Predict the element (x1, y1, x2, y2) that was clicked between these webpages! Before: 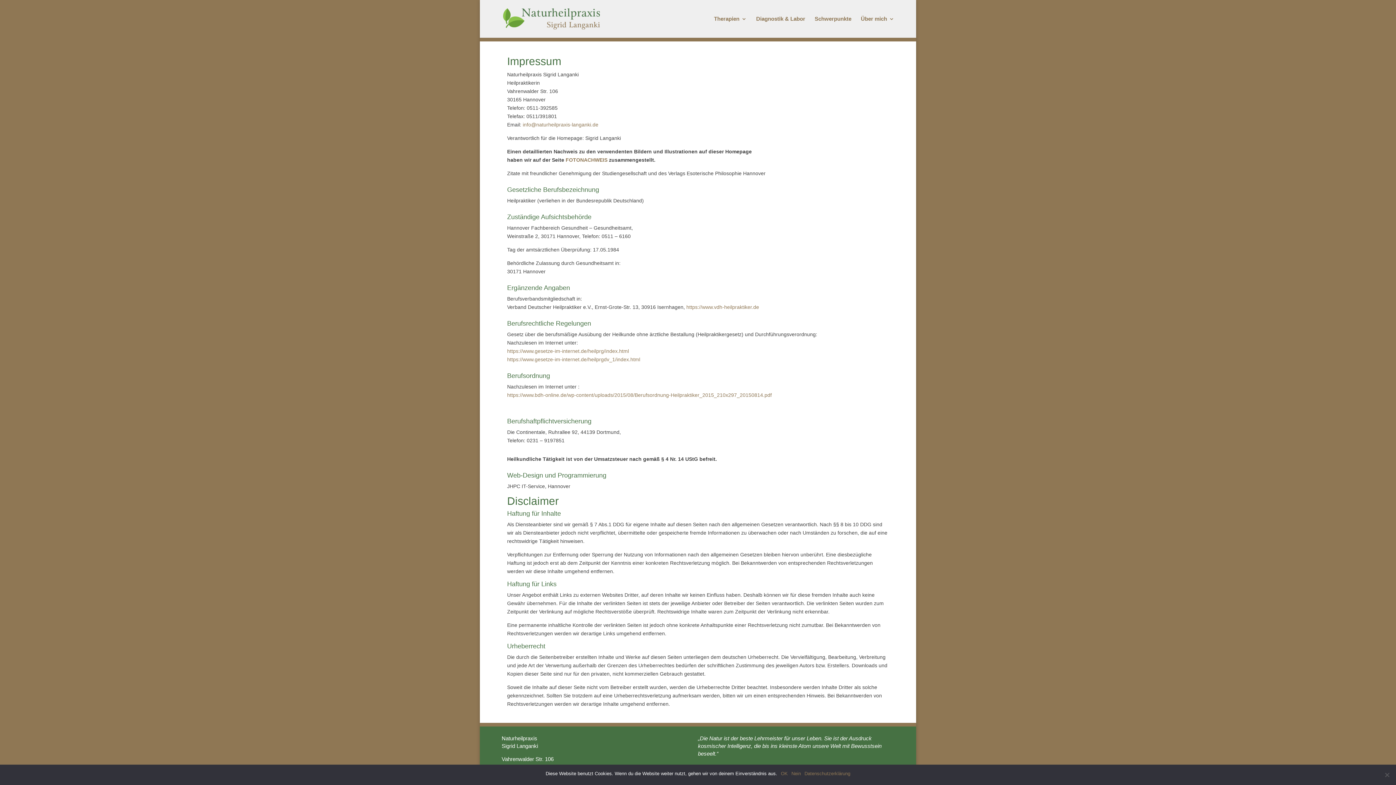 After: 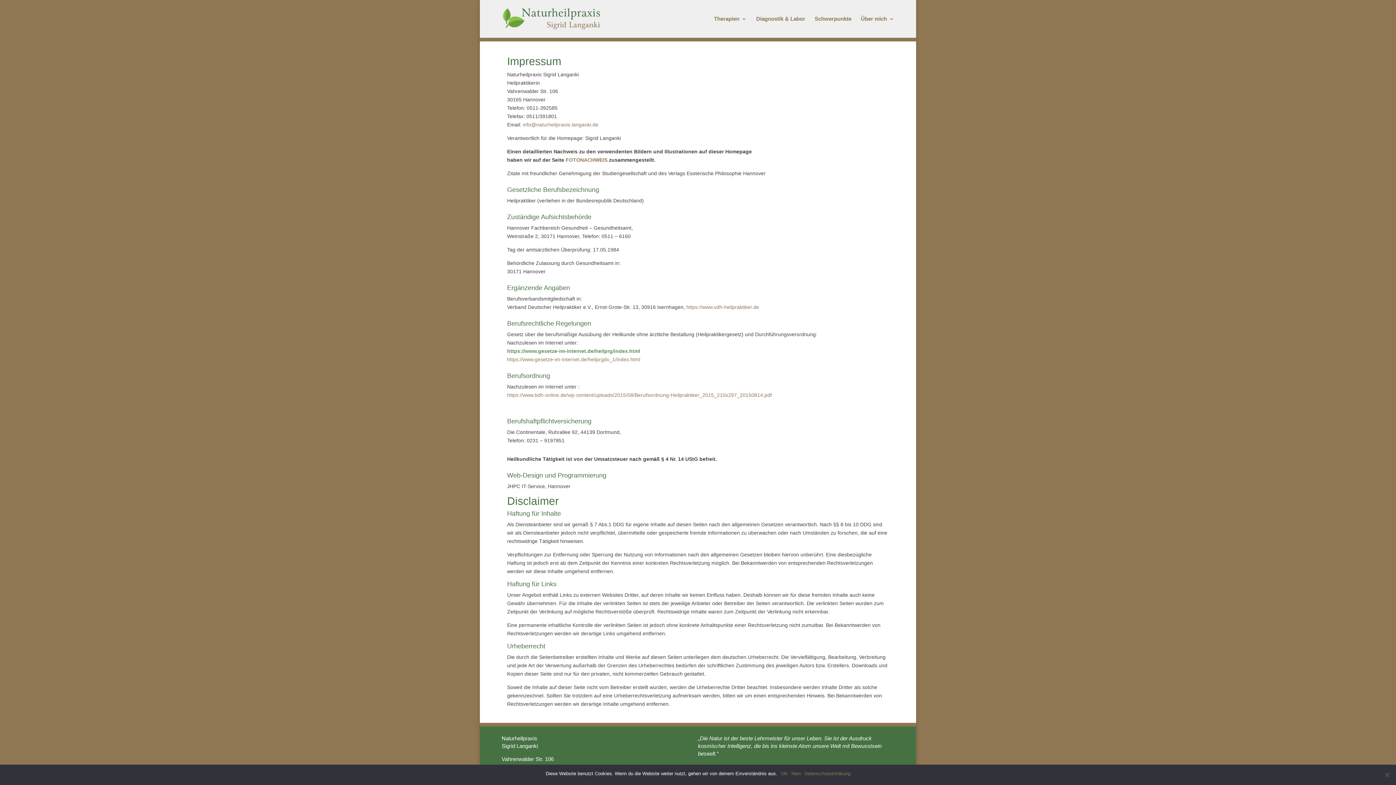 Action: bbox: (507, 348, 629, 354) label: https://www.gesetze-im-internet.de/heilprg/index.html